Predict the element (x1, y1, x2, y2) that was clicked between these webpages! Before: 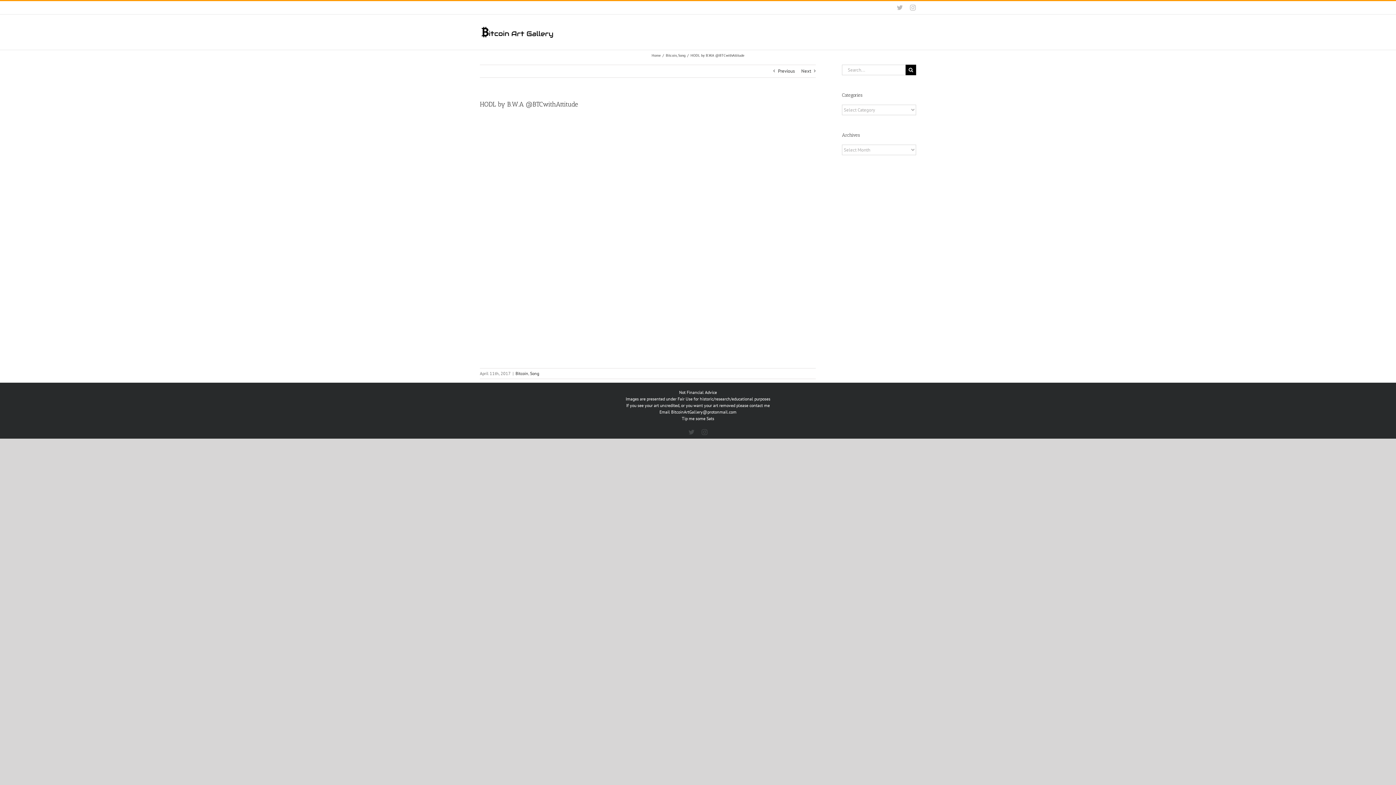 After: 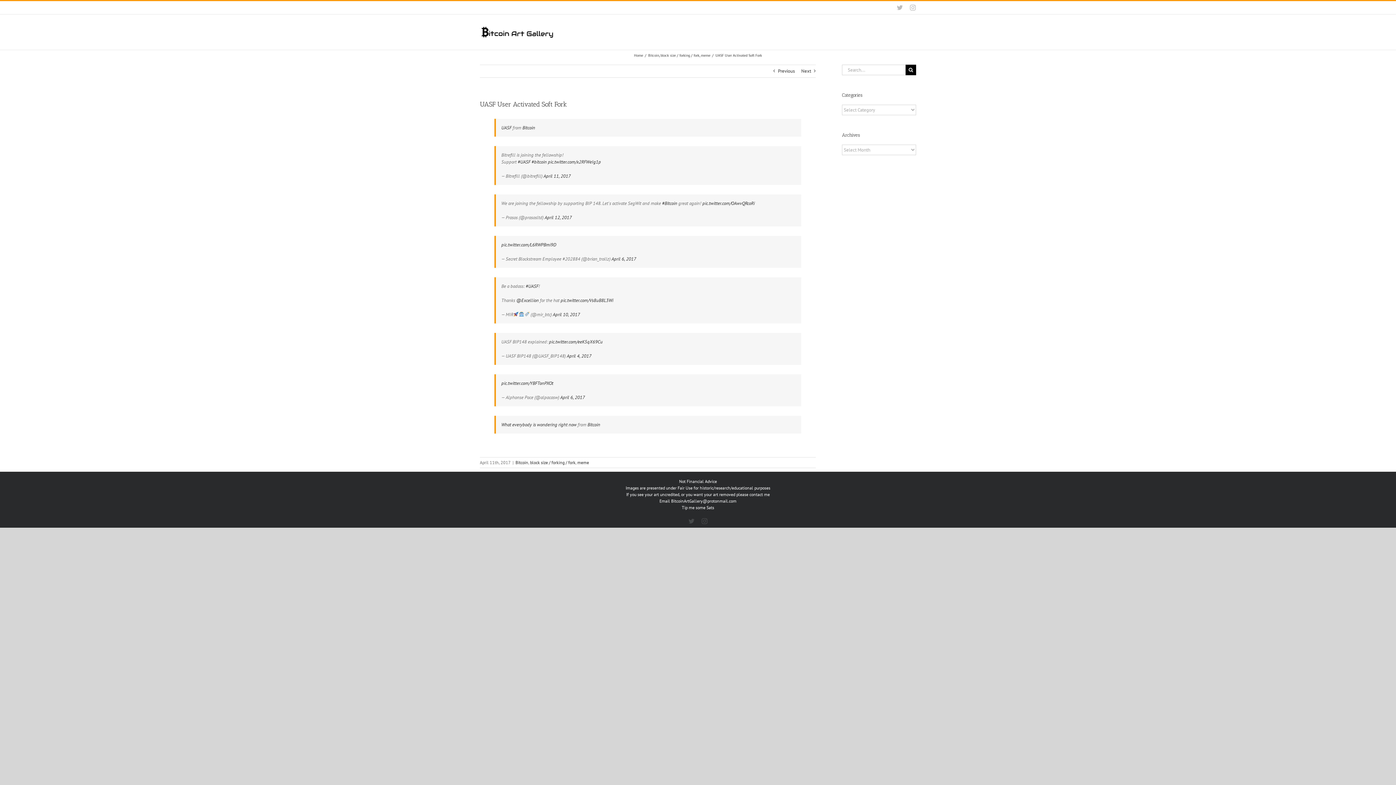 Action: label: Next bbox: (801, 64, 811, 77)